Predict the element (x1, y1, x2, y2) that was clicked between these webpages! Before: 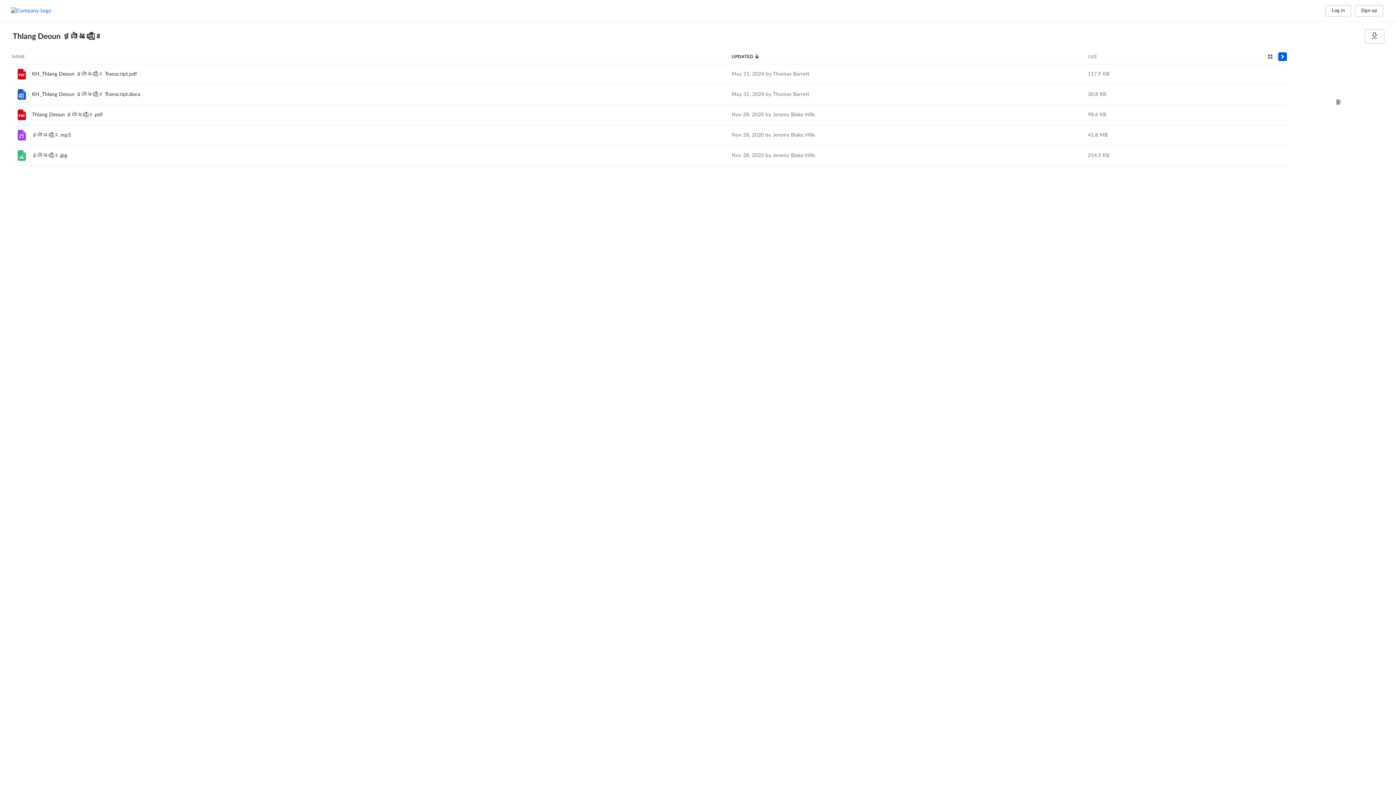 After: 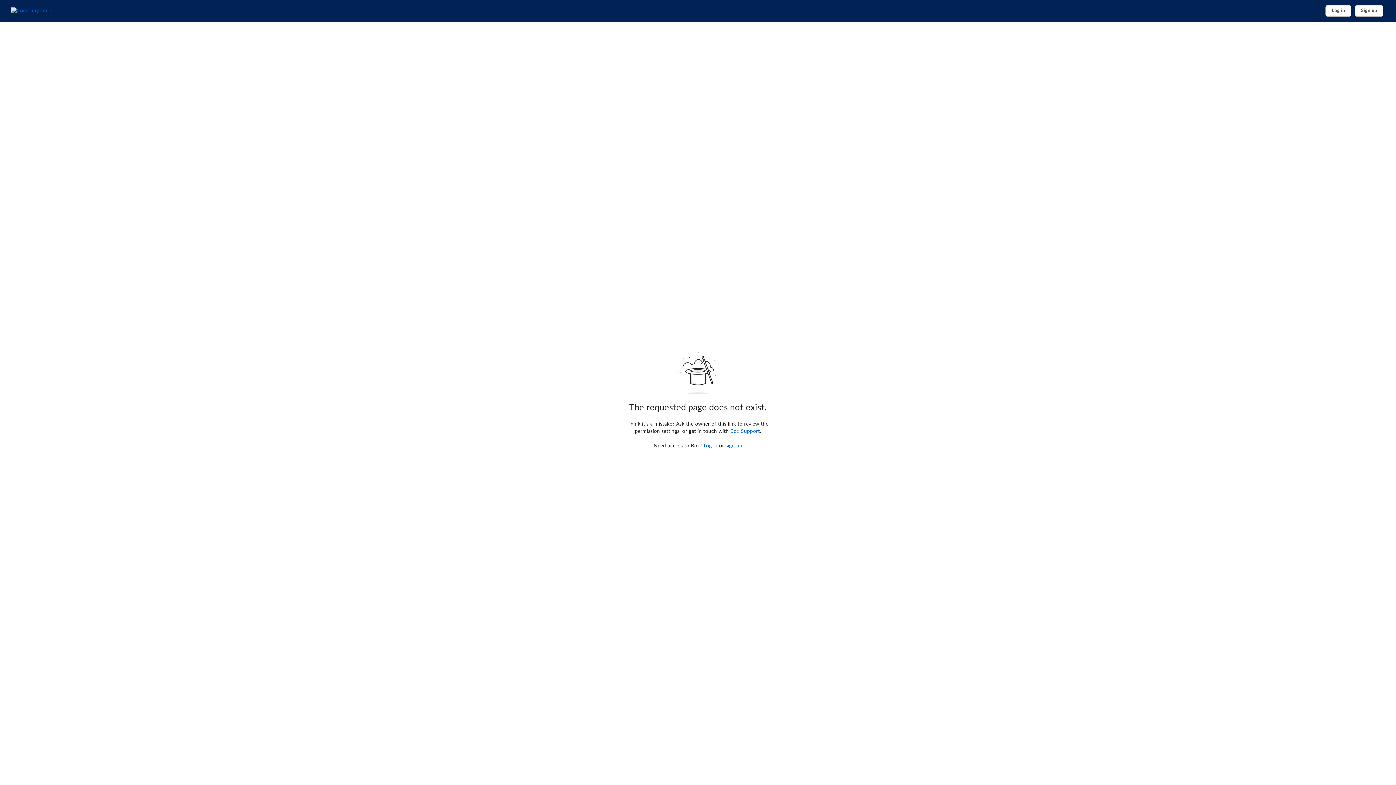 Action: bbox: (15, 88, 28, 101) label: File